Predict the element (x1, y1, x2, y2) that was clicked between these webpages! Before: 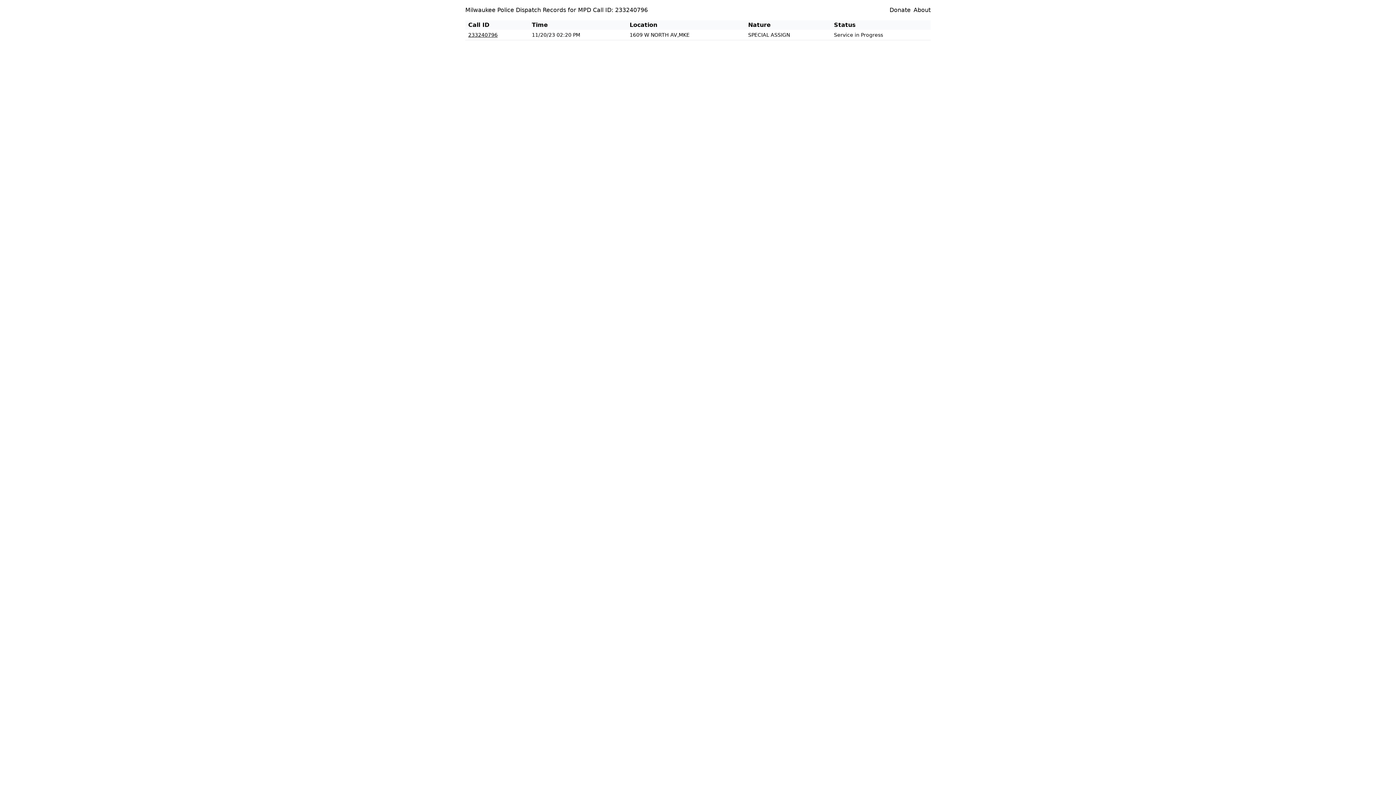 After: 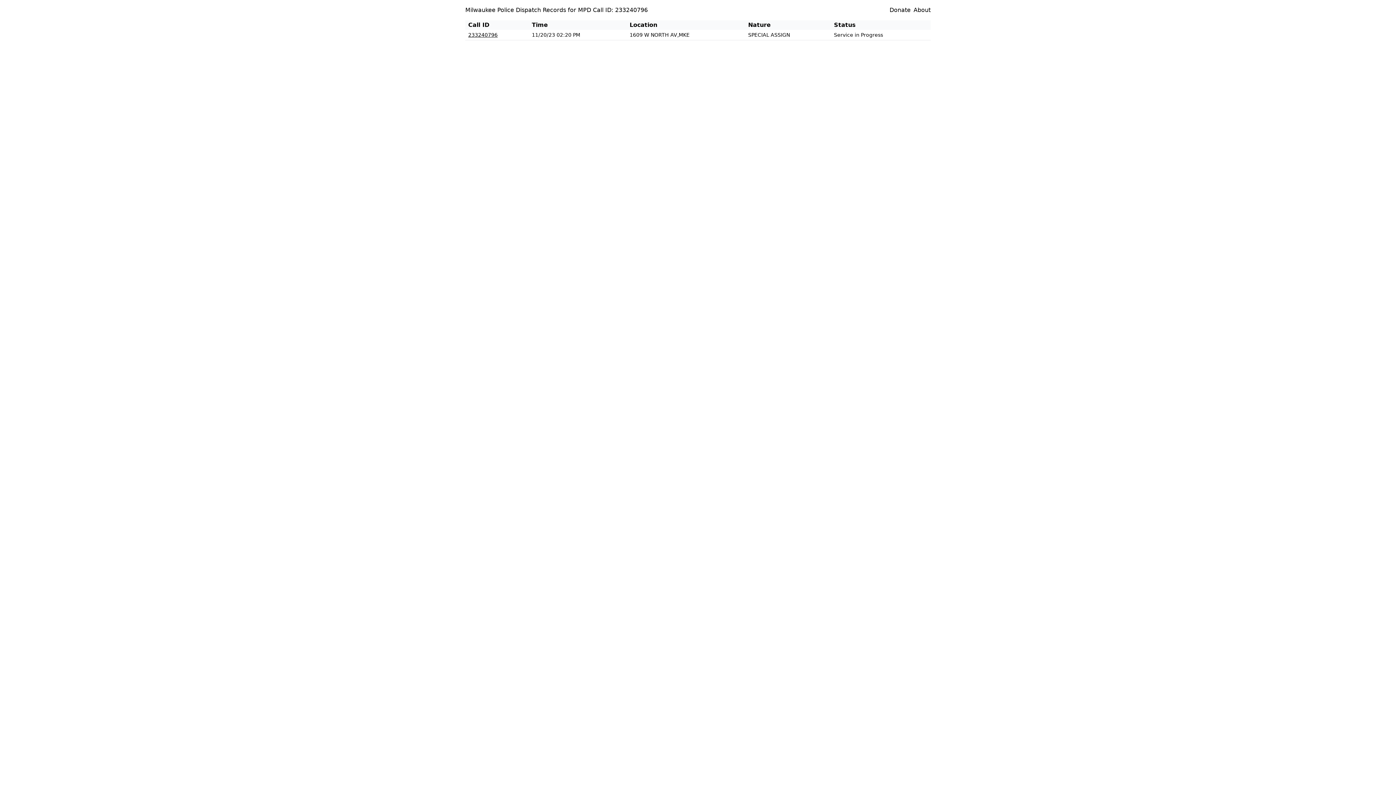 Action: label: 233240796 bbox: (468, 32, 497, 37)